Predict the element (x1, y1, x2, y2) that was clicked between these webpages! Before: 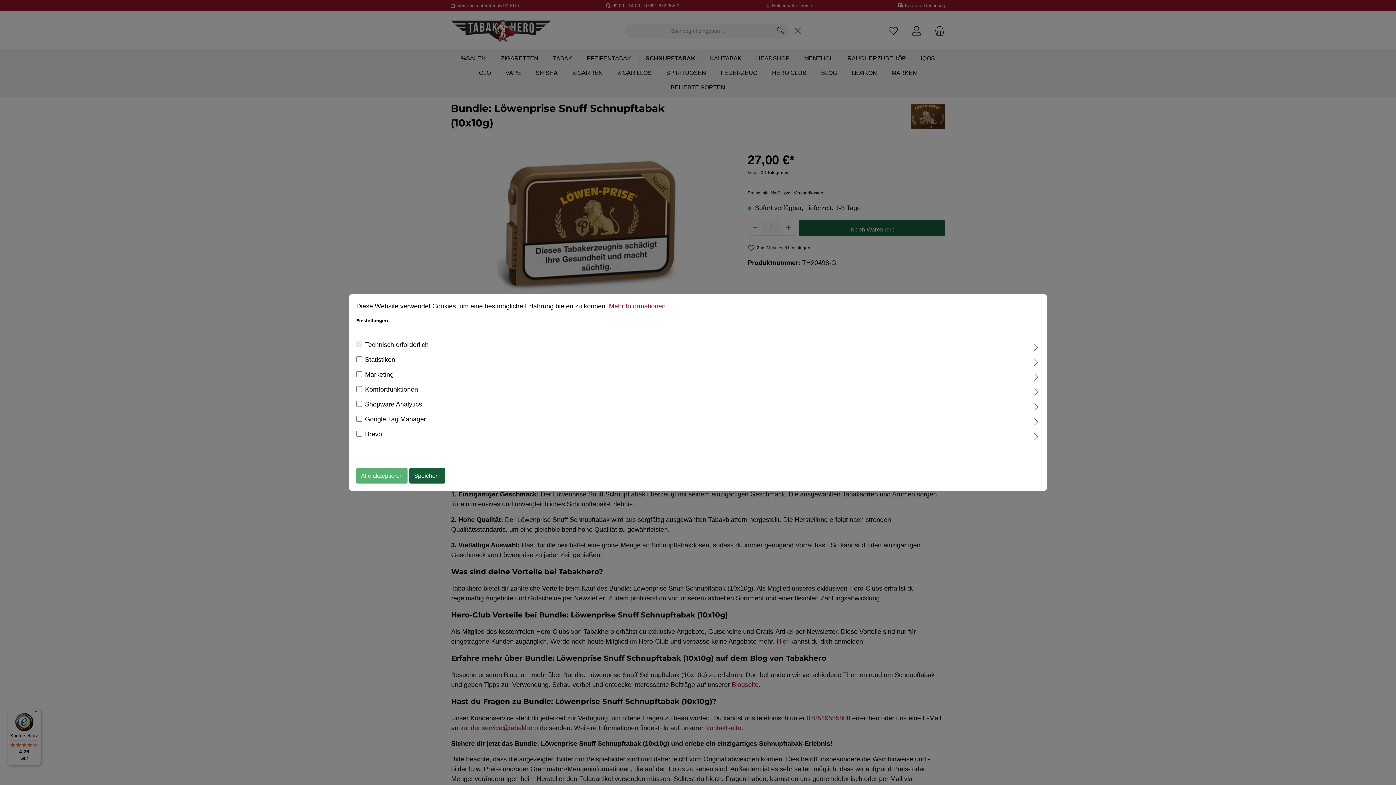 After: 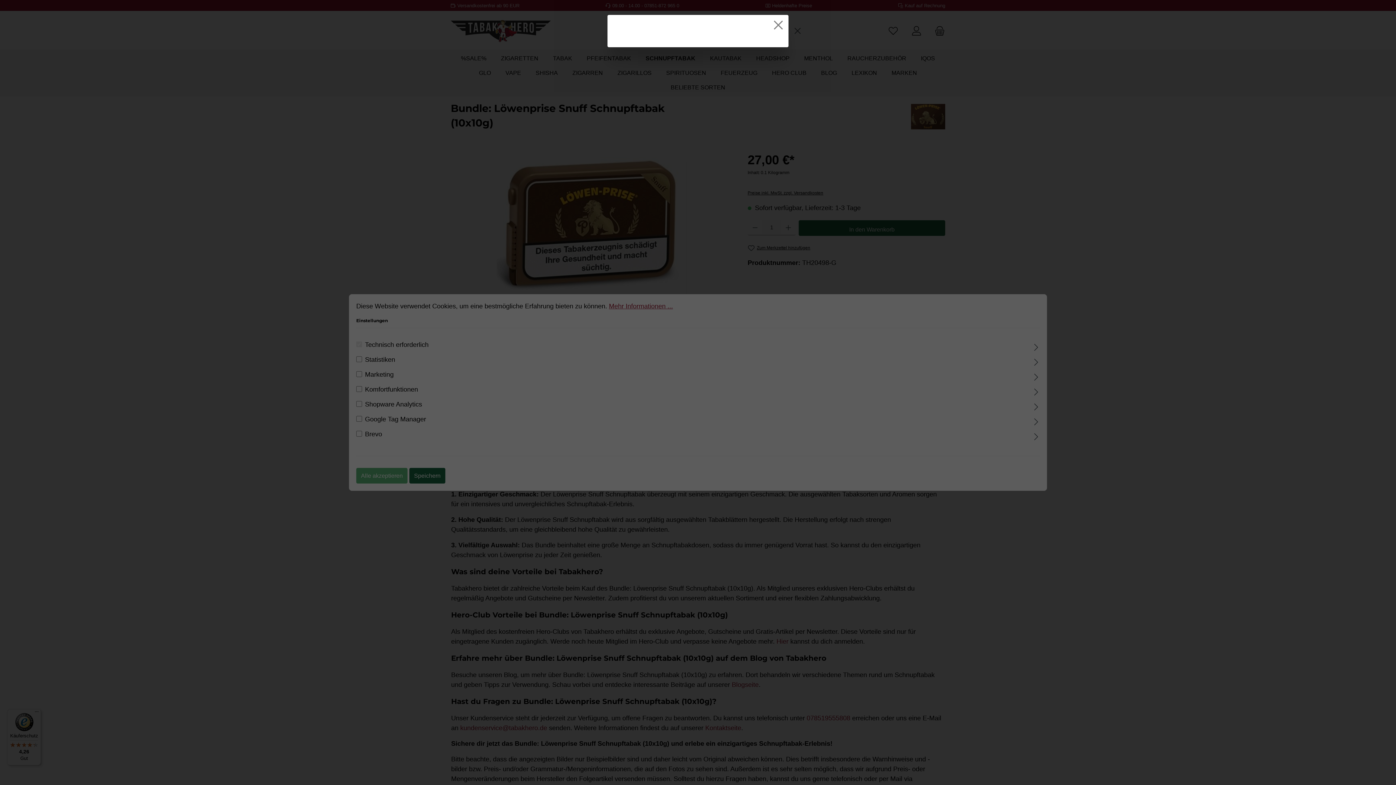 Action: bbox: (609, 302, 673, 310) label: Mehr Informationen ...